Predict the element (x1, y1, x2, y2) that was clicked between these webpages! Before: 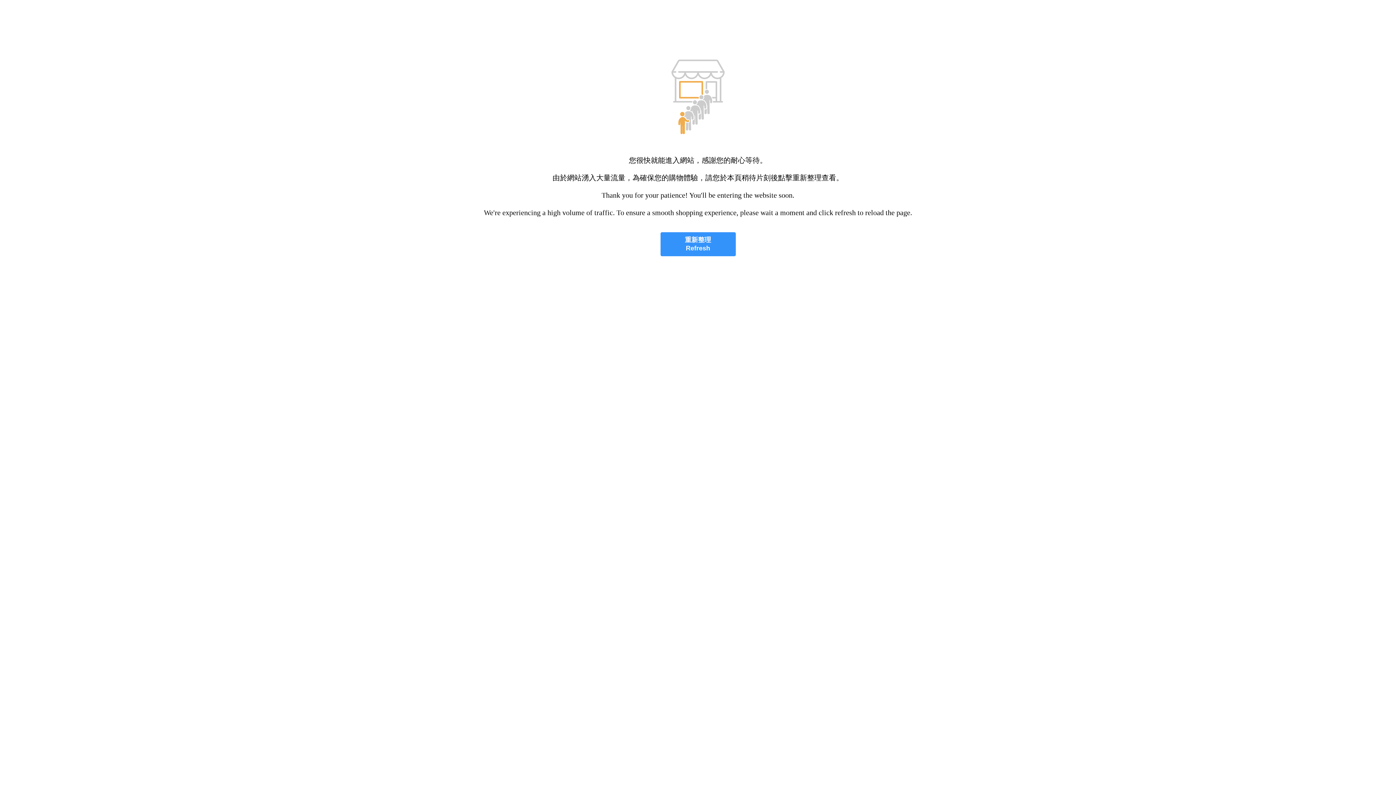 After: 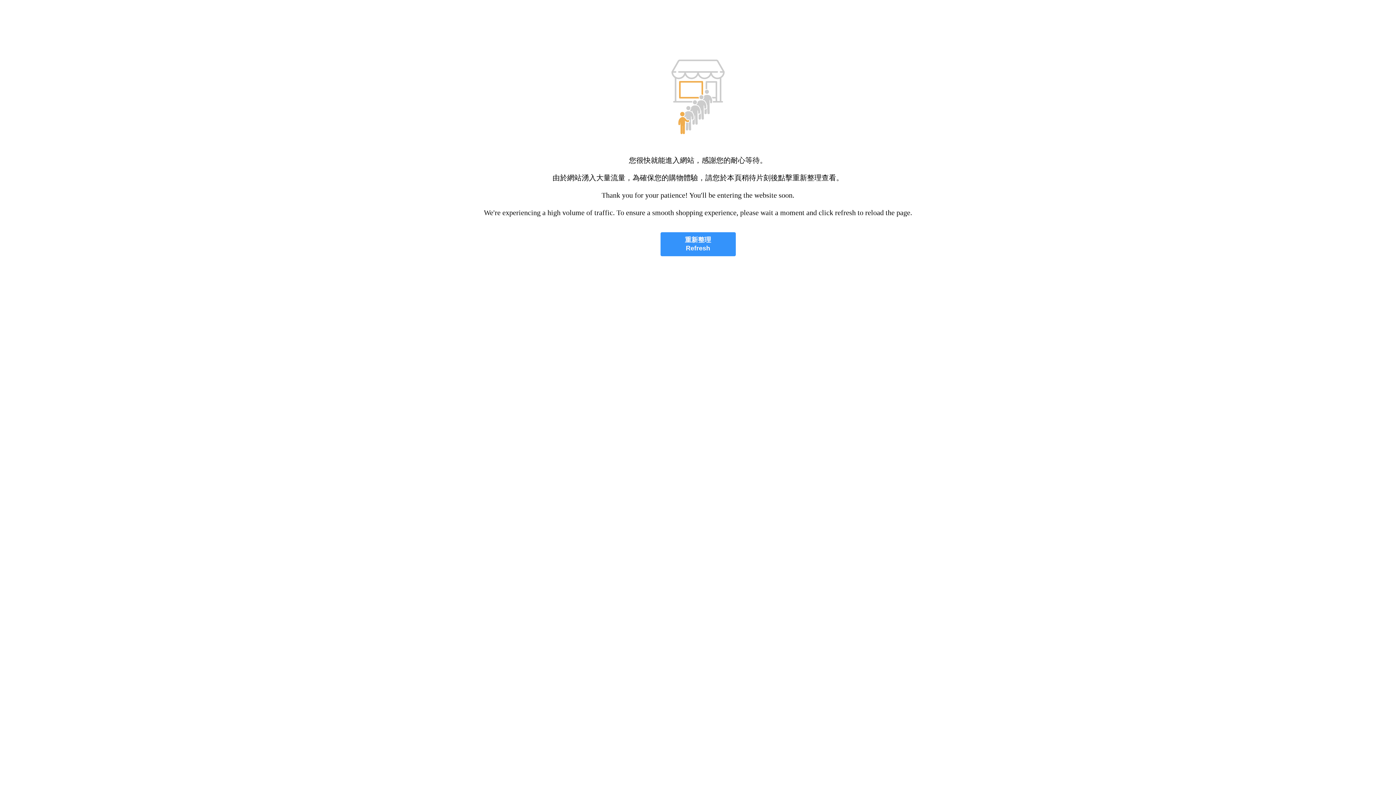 Action: bbox: (660, 232, 735, 256) label: 重新整理
Refresh